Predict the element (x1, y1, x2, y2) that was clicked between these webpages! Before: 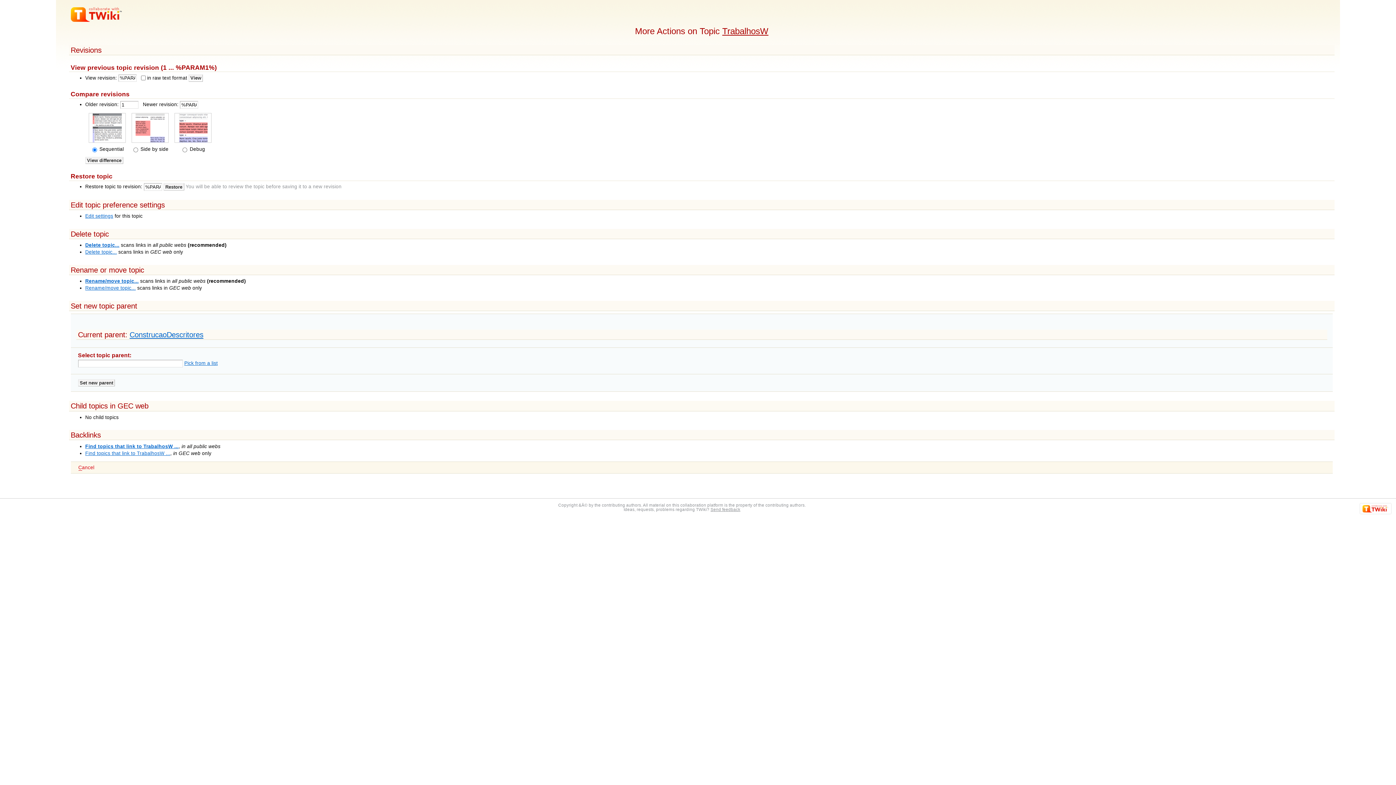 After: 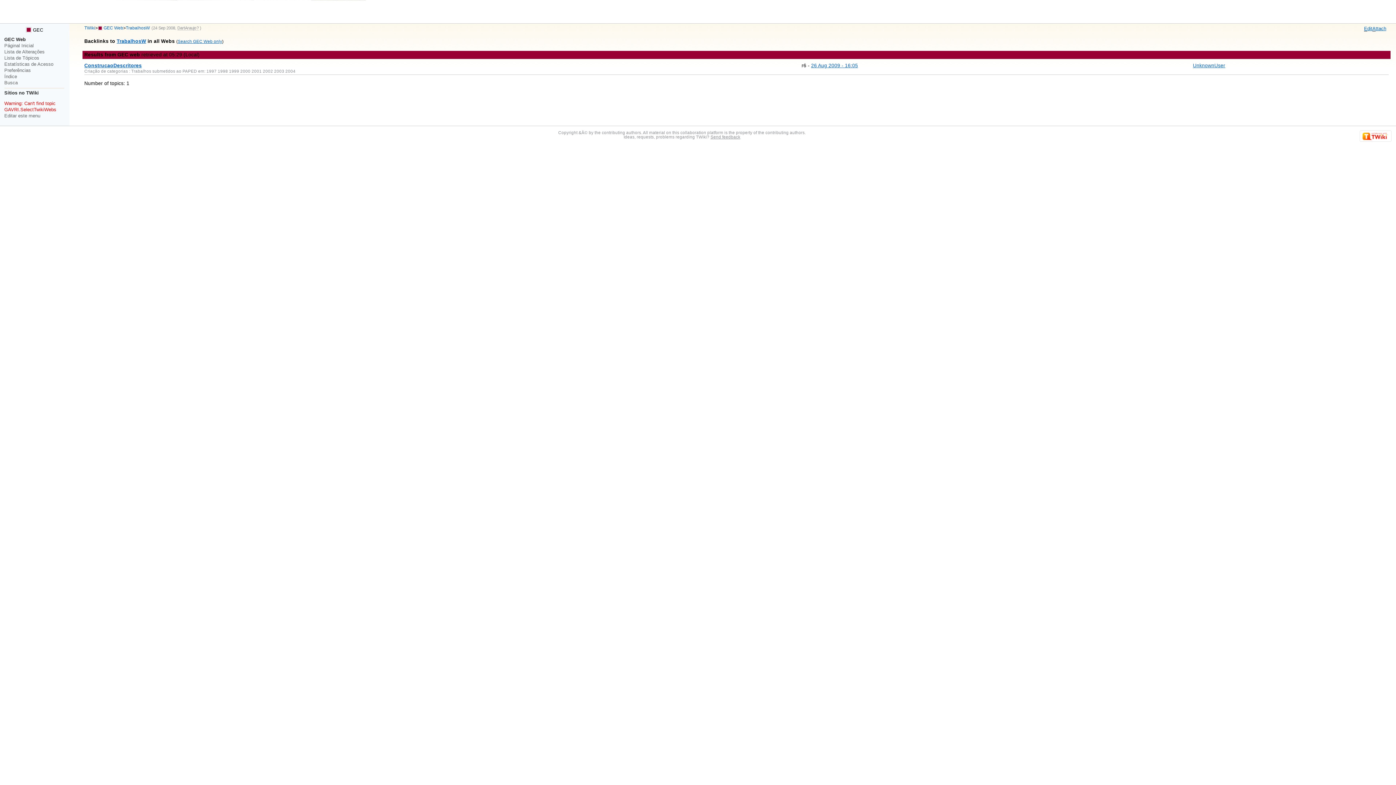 Action: label: Find topics that link to TrabalhosW ... bbox: (85, 443, 178, 449)